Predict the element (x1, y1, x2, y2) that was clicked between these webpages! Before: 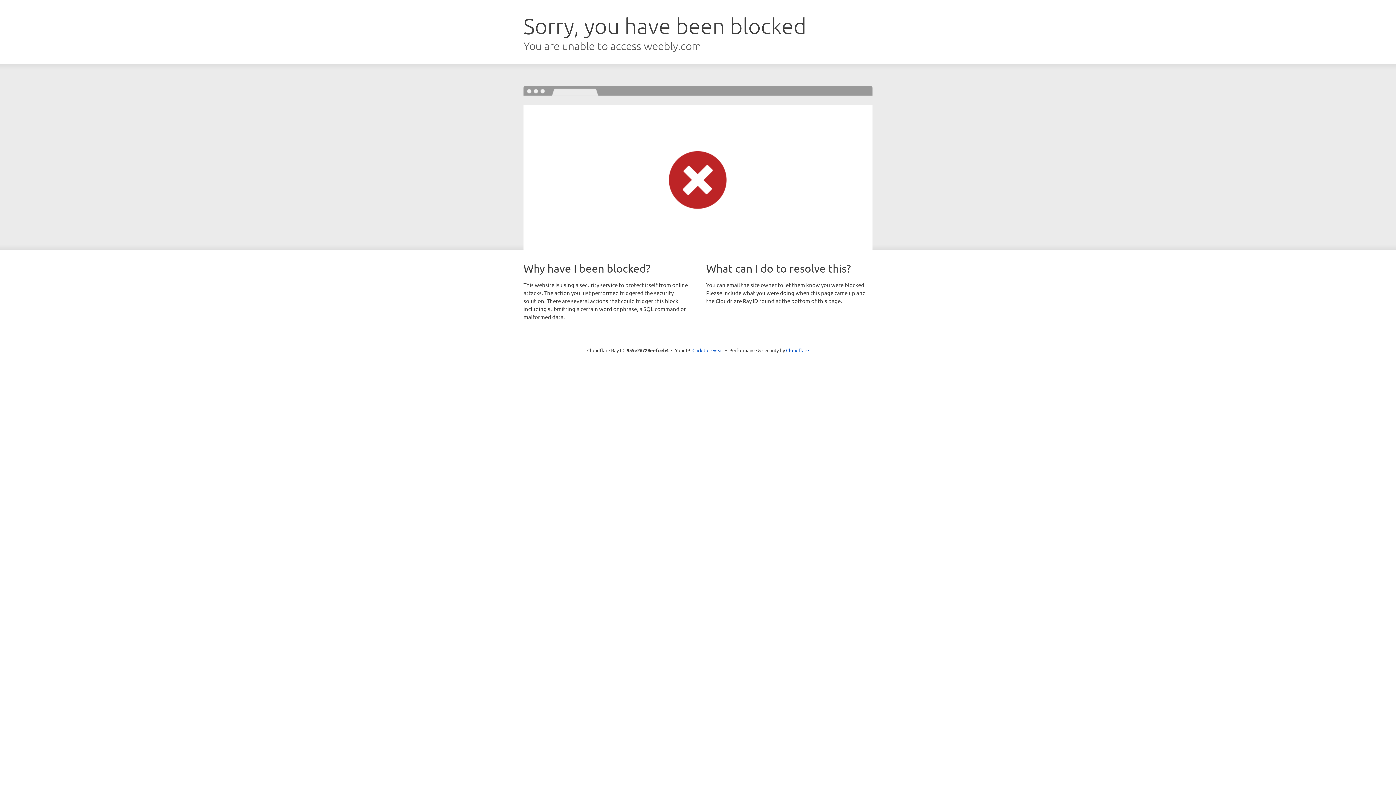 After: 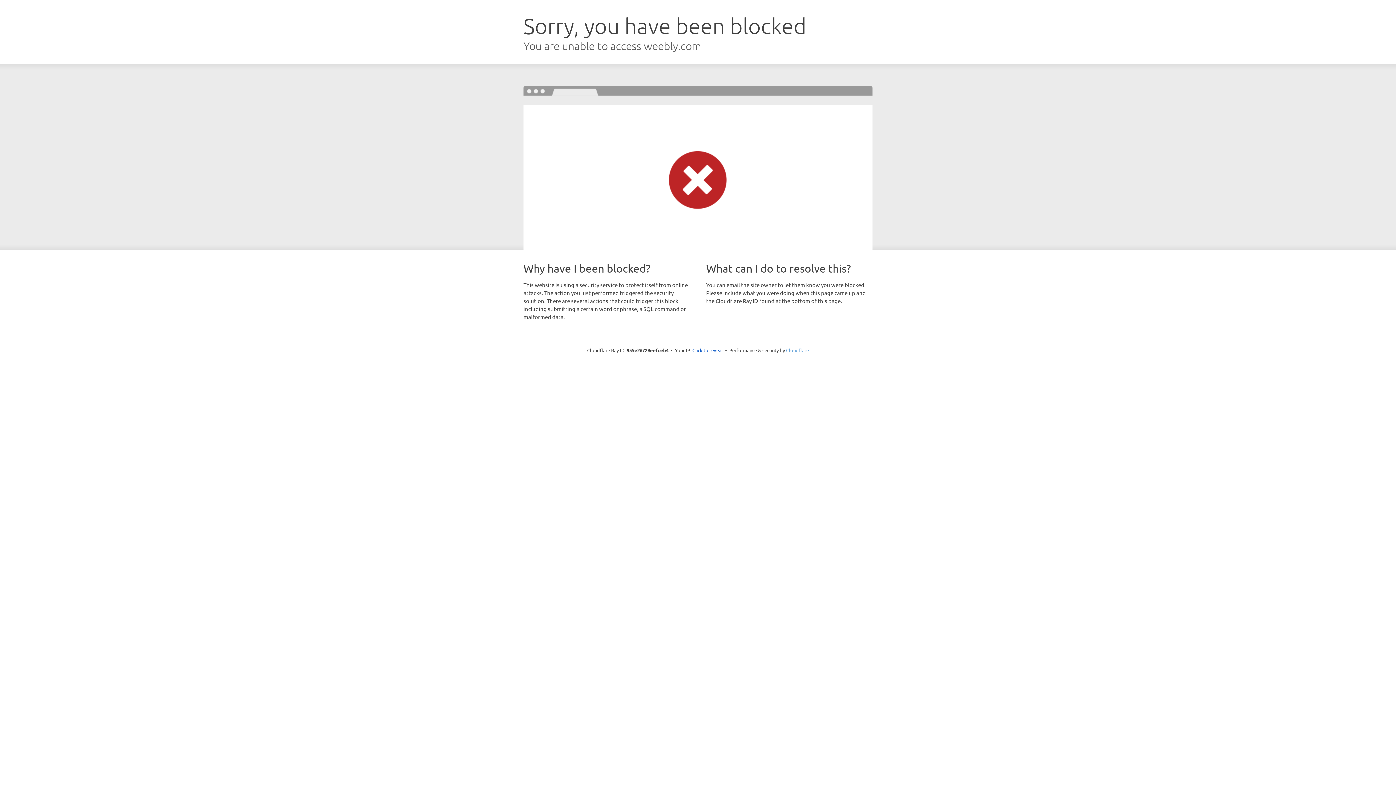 Action: bbox: (786, 347, 809, 353) label: Cloudflare